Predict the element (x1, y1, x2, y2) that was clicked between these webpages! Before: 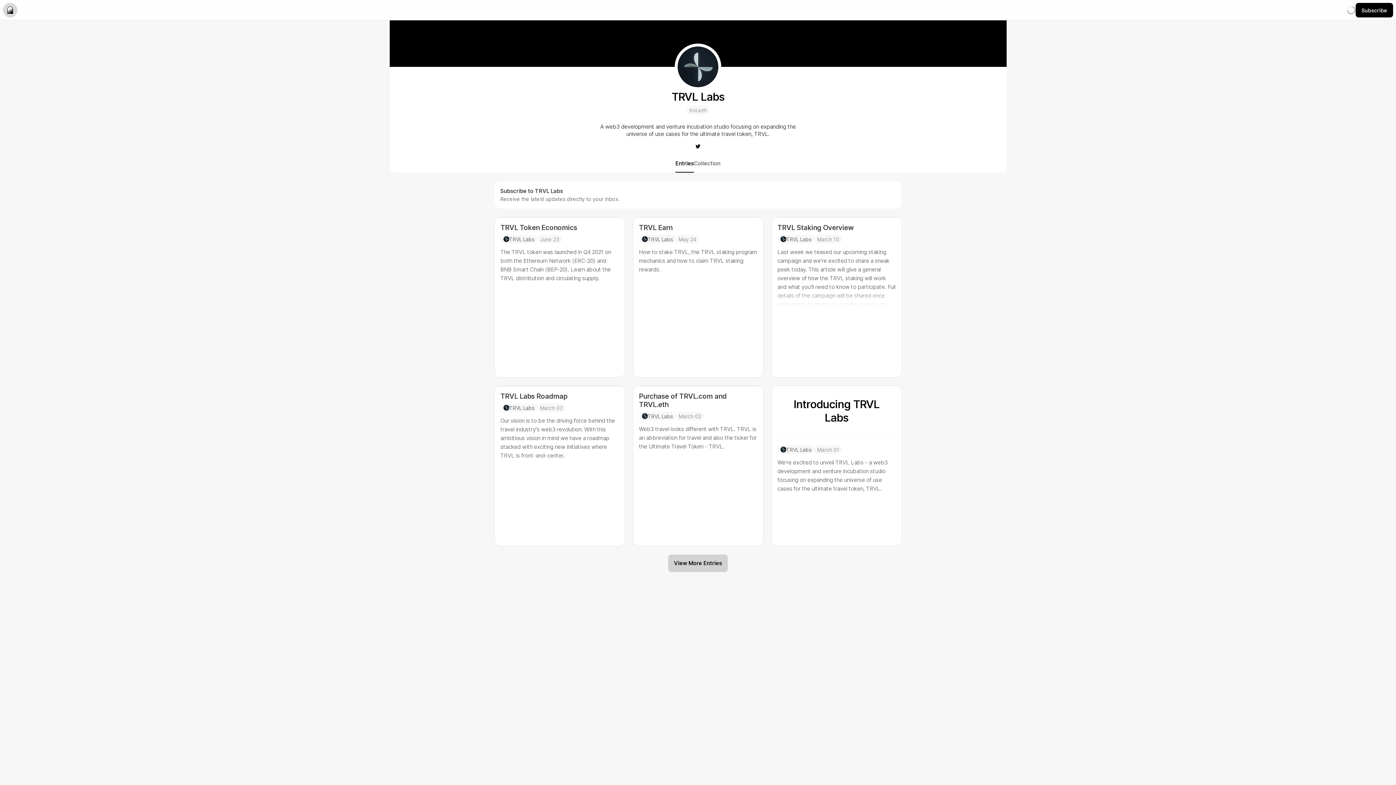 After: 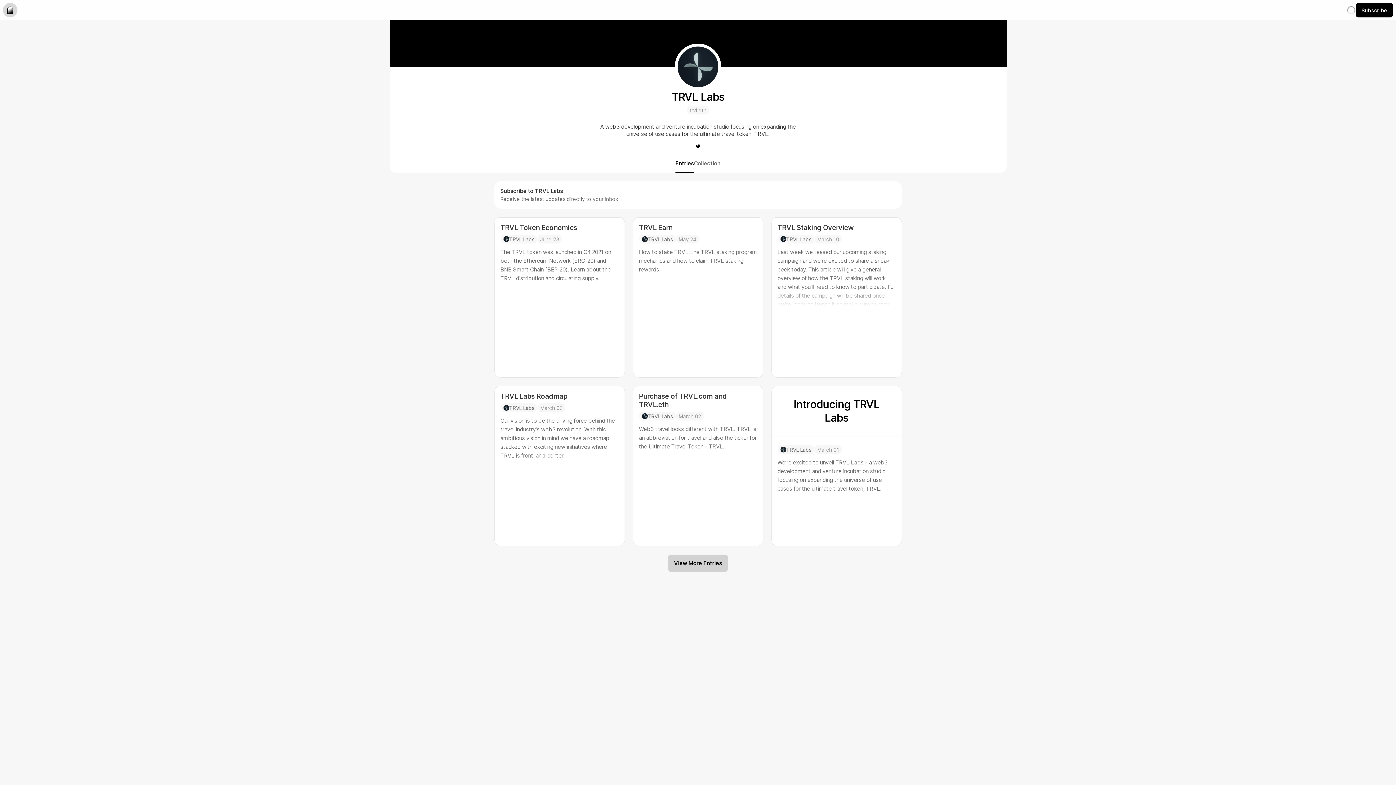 Action: label: TRVL Labs bbox: (639, 234, 675, 243)